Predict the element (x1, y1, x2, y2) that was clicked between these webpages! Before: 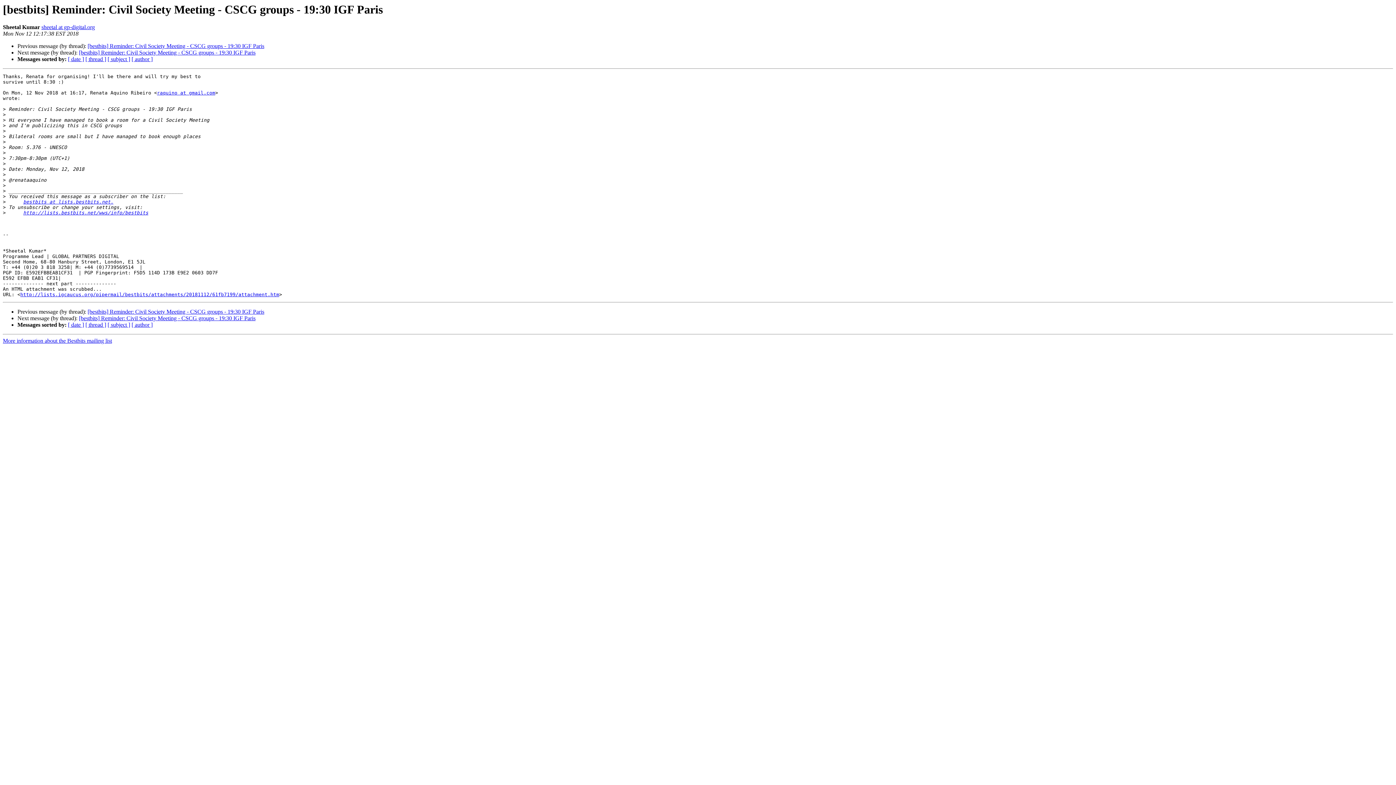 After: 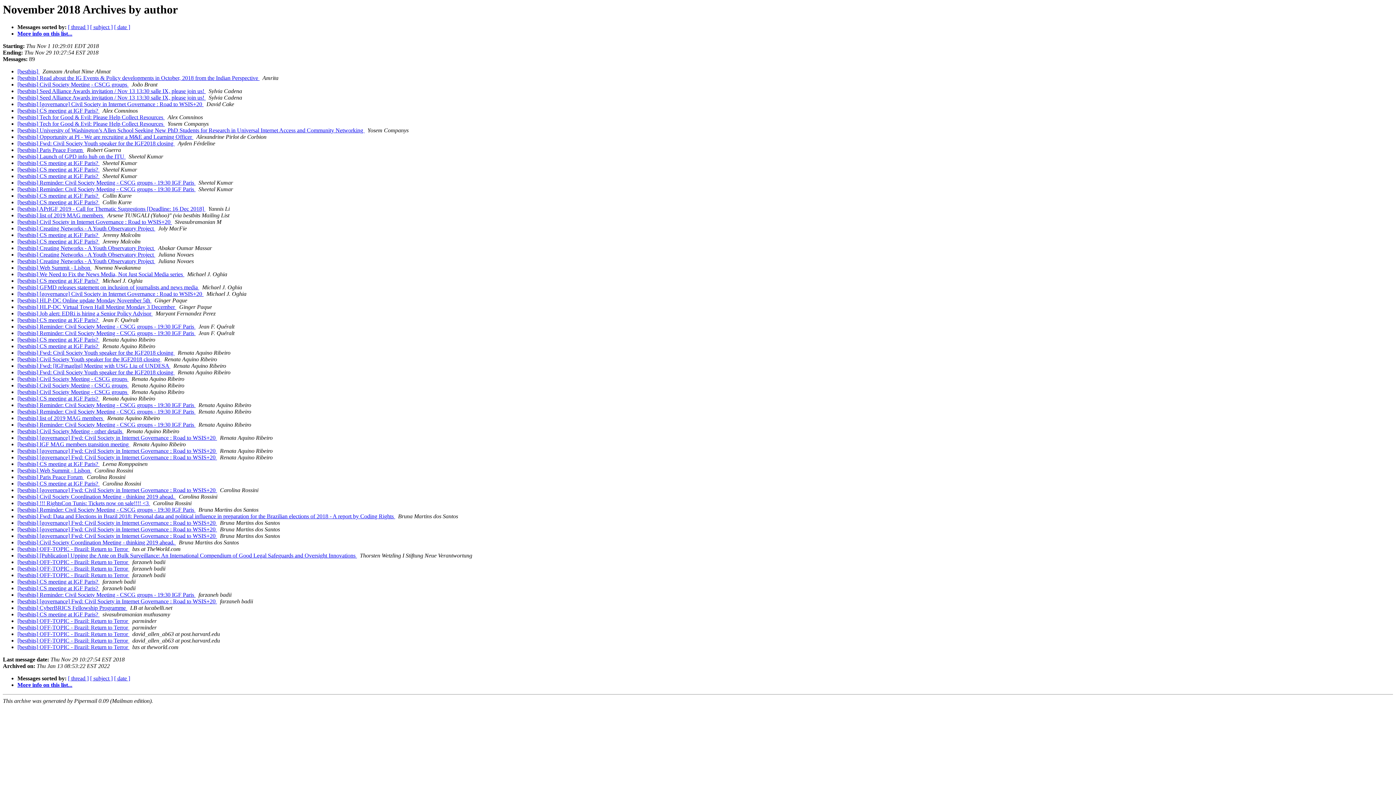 Action: label: [ author ] bbox: (131, 321, 152, 328)